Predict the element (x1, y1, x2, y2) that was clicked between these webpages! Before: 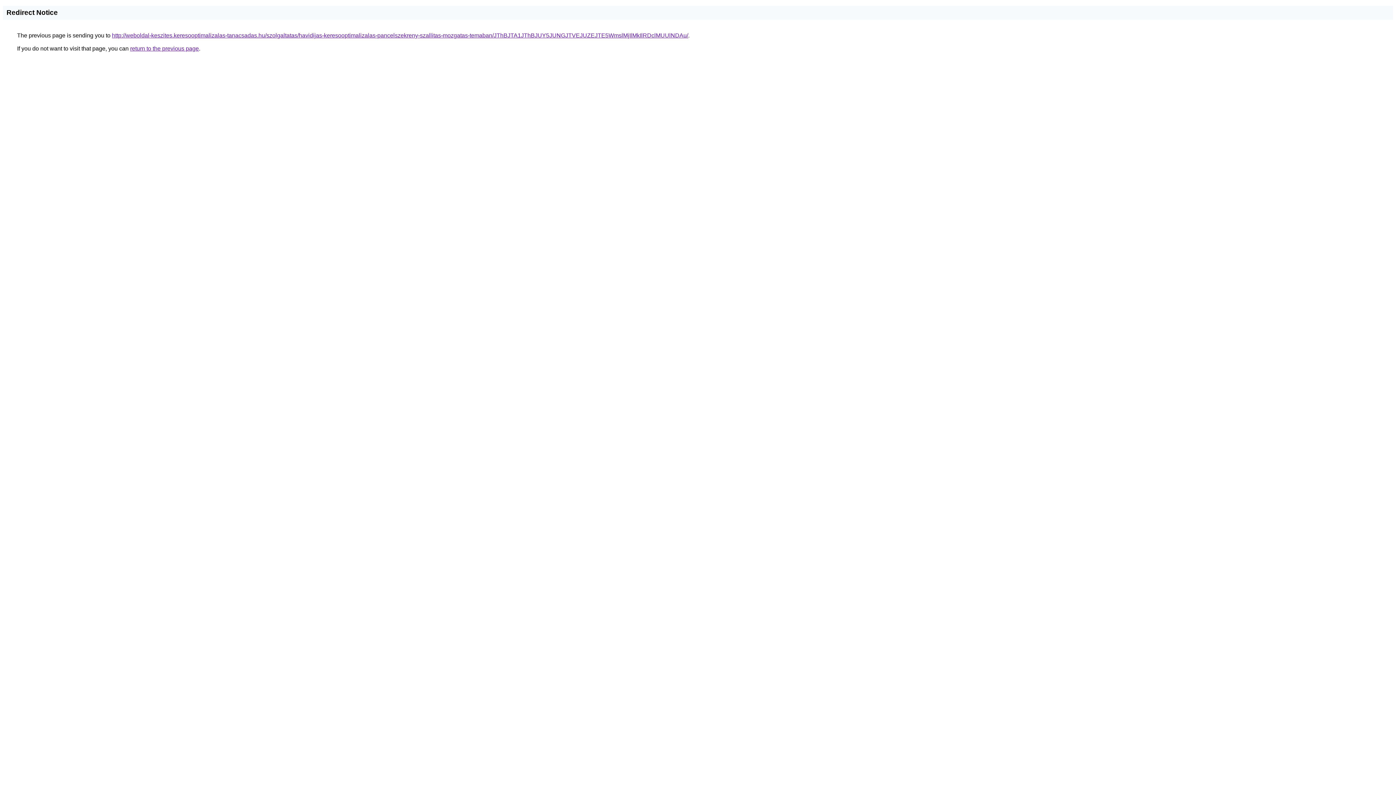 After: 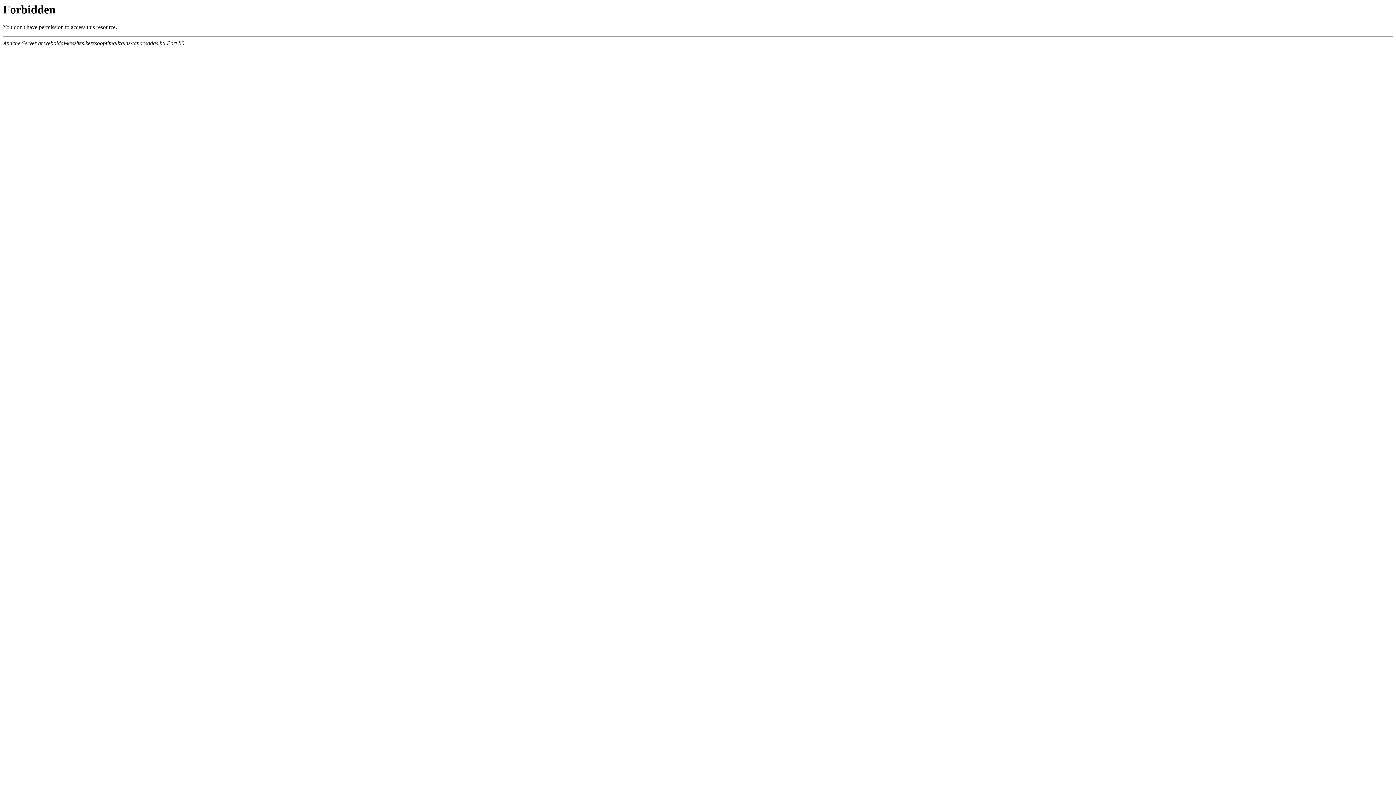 Action: bbox: (112, 32, 688, 38) label: http://weboldal-keszites.keresooptimalizalas-tanacsadas.hu/szolgaltatas/havidijas-keresooptimalizalas-pancelszekreny-szallitas-mozgatas-temaban/JThBJTA1JThBJUY5JUNGJTVEJUZEJTE5WmslMjIlMkIlRDclMUUlNDAu/